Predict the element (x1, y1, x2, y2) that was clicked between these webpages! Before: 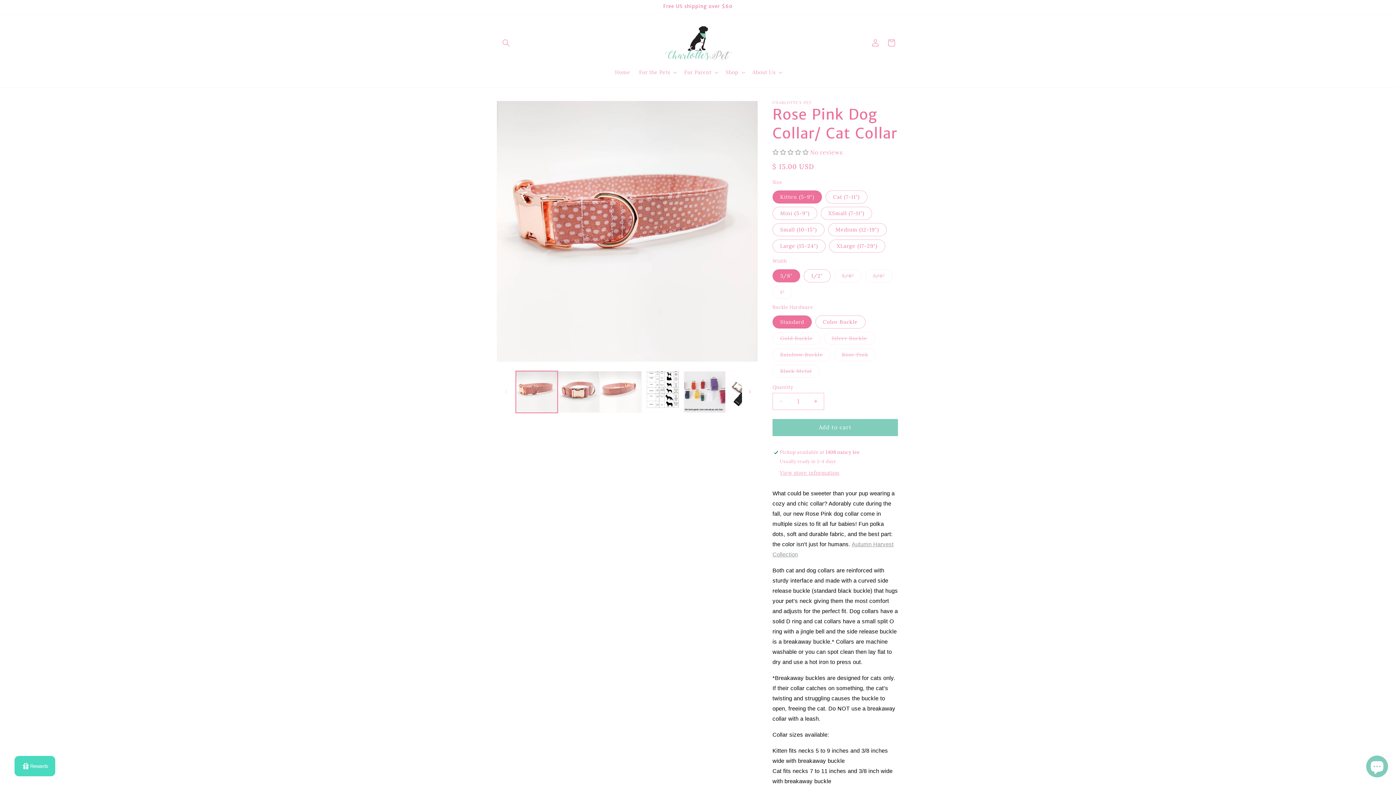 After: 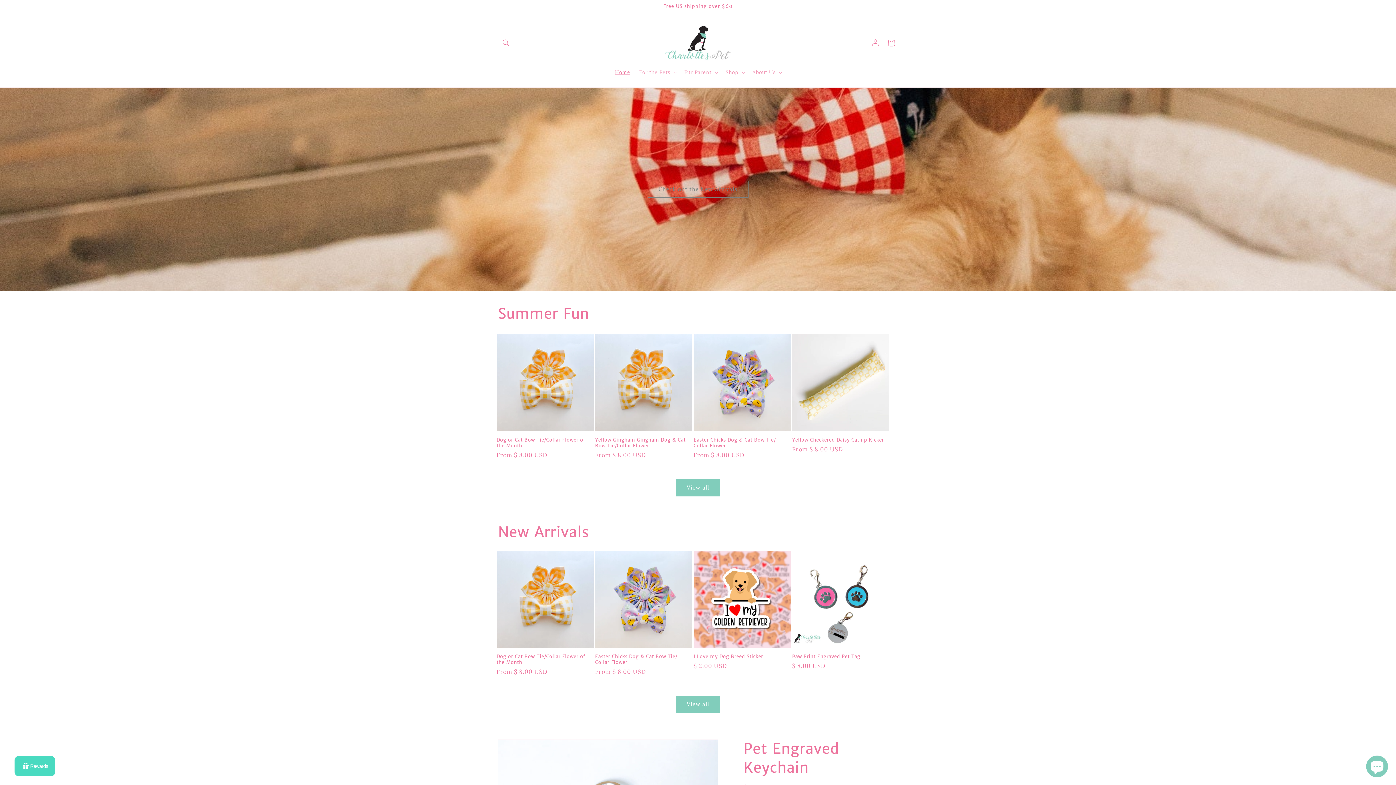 Action: label: Home bbox: (610, 64, 634, 79)